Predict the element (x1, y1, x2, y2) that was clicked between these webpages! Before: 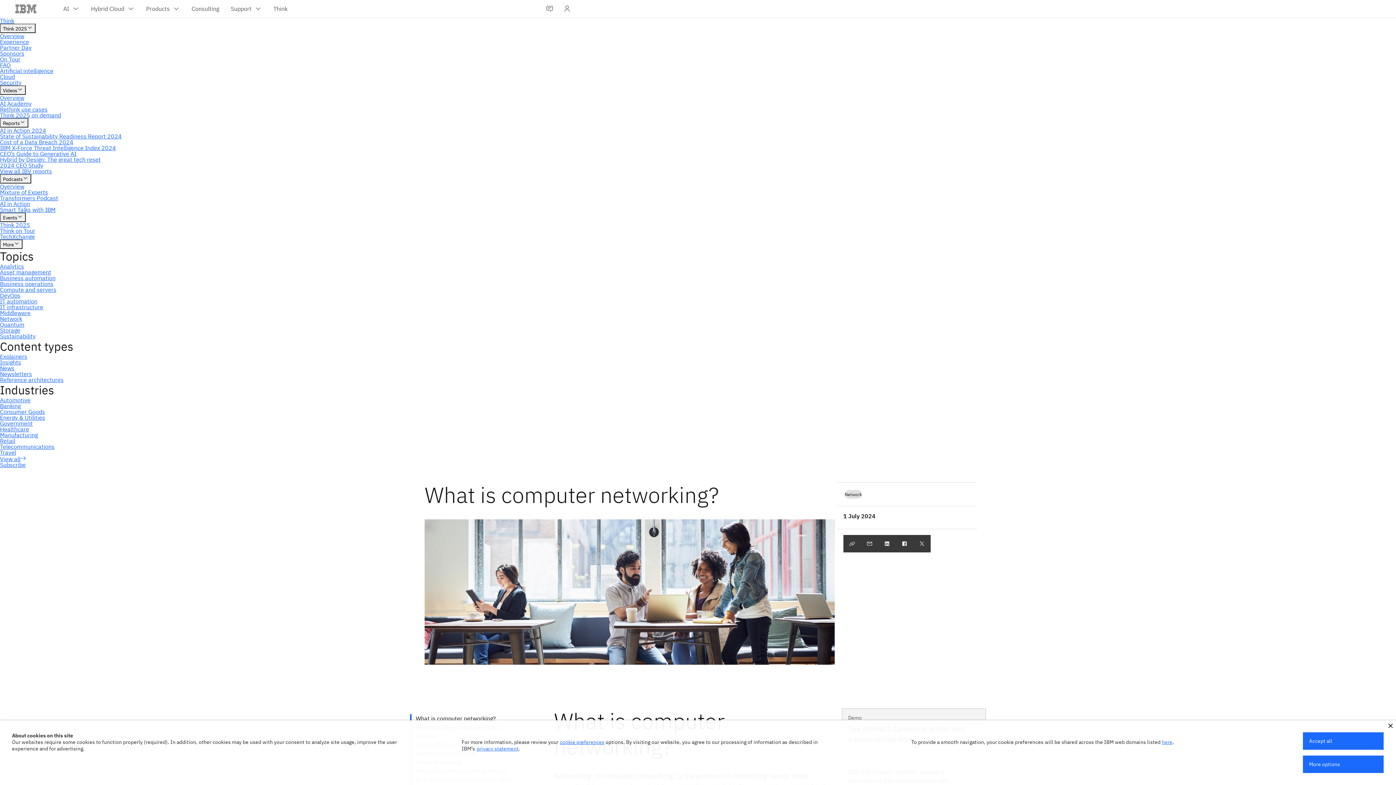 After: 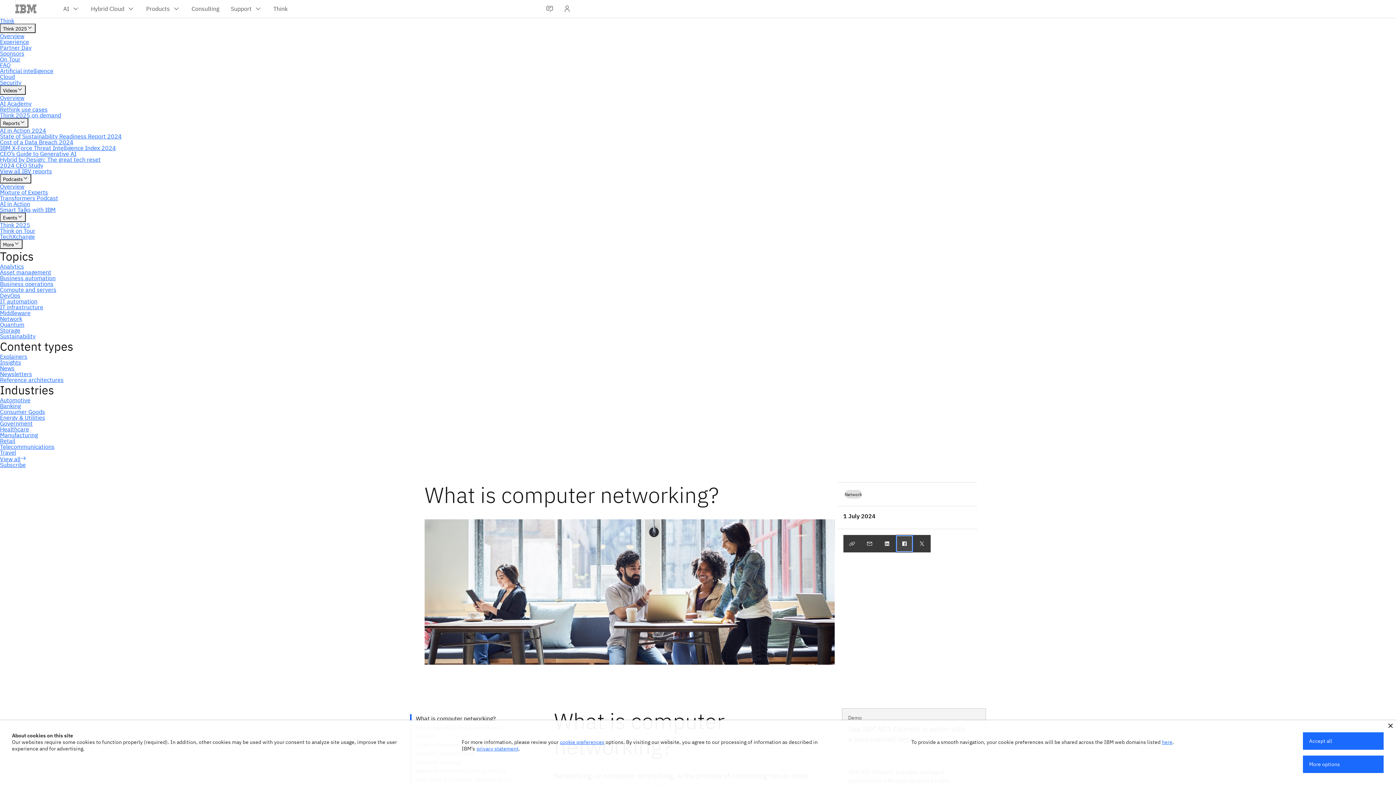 Action: bbox: (895, 535, 913, 552)